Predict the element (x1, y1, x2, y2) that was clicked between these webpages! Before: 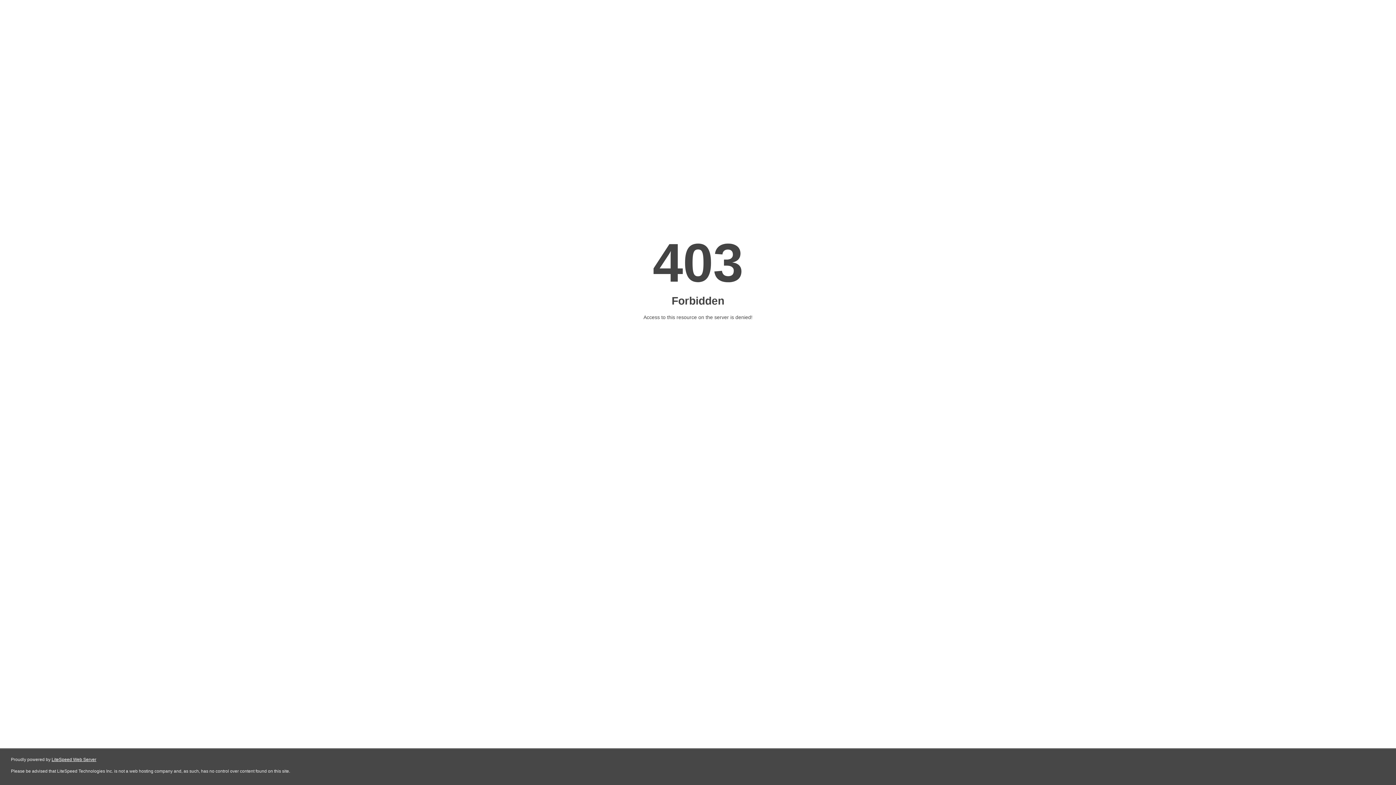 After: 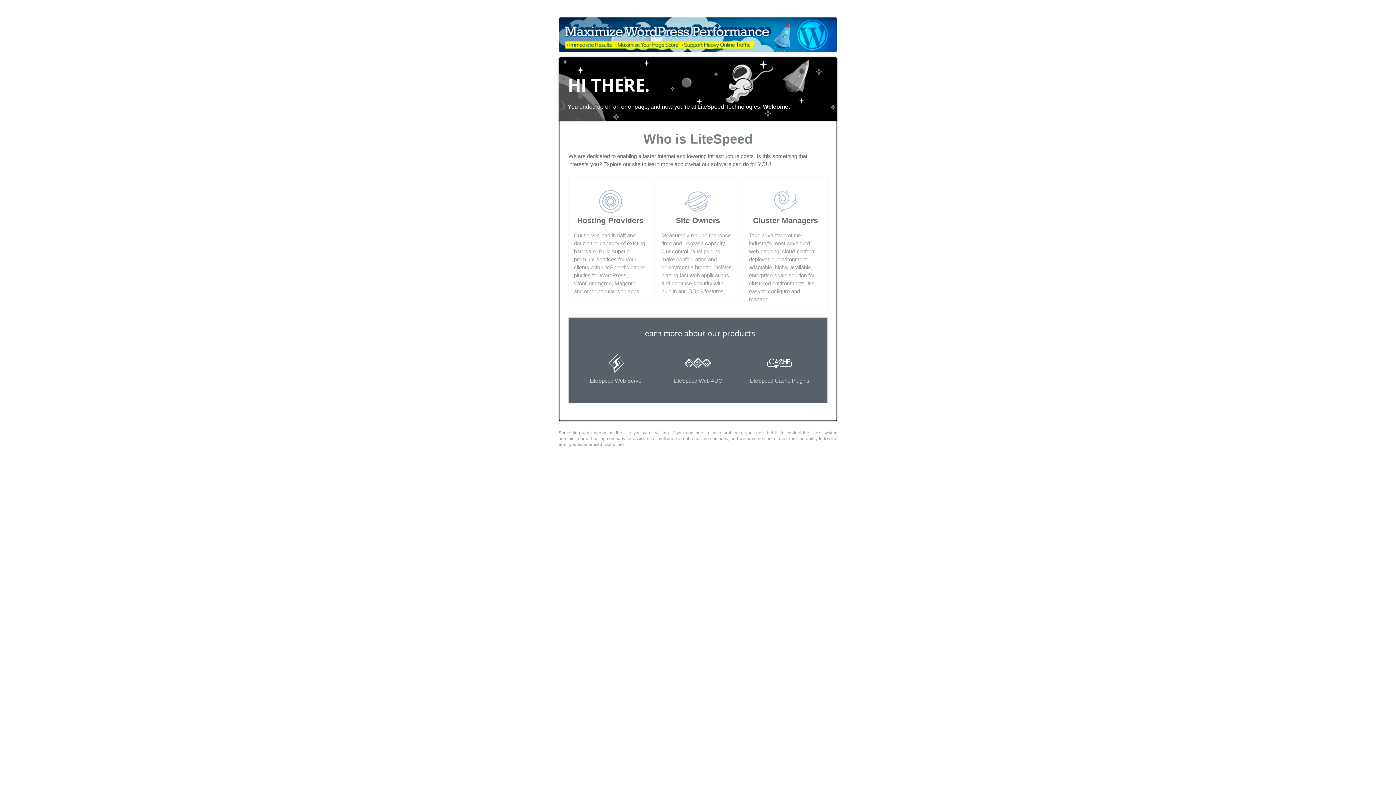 Action: label: LiteSpeed Web Server bbox: (51, 757, 96, 762)